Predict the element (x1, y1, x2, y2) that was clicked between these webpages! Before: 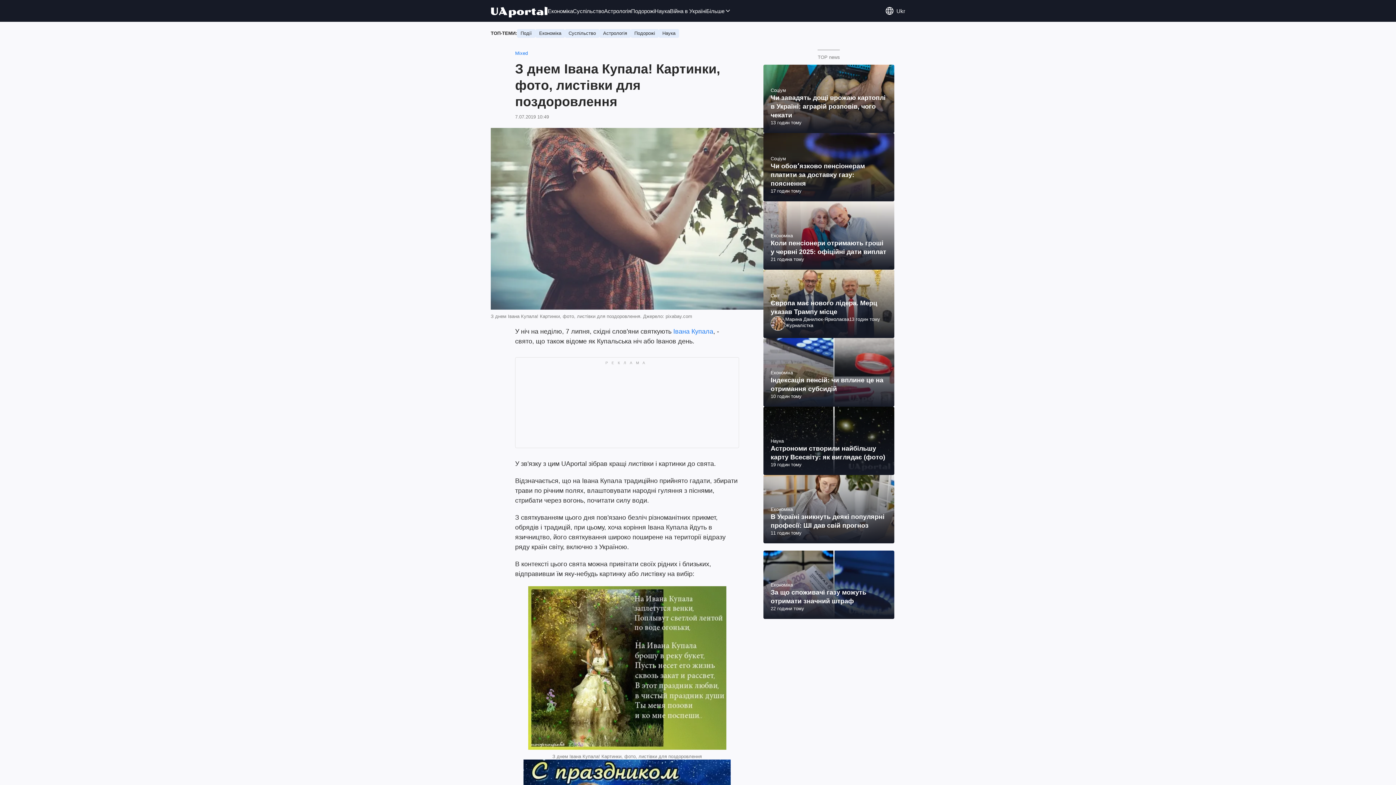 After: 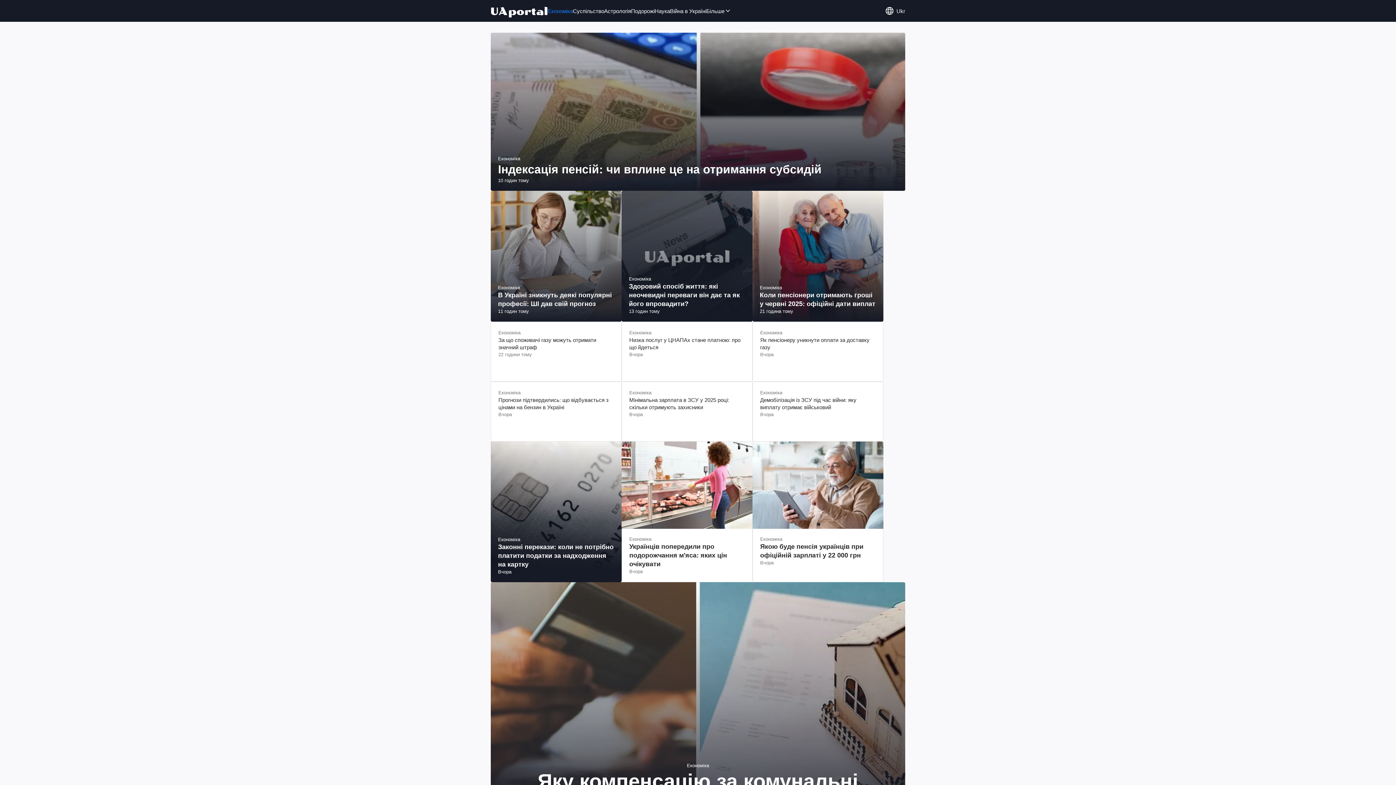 Action: label: Економіка bbox: (535, 29, 565, 37)